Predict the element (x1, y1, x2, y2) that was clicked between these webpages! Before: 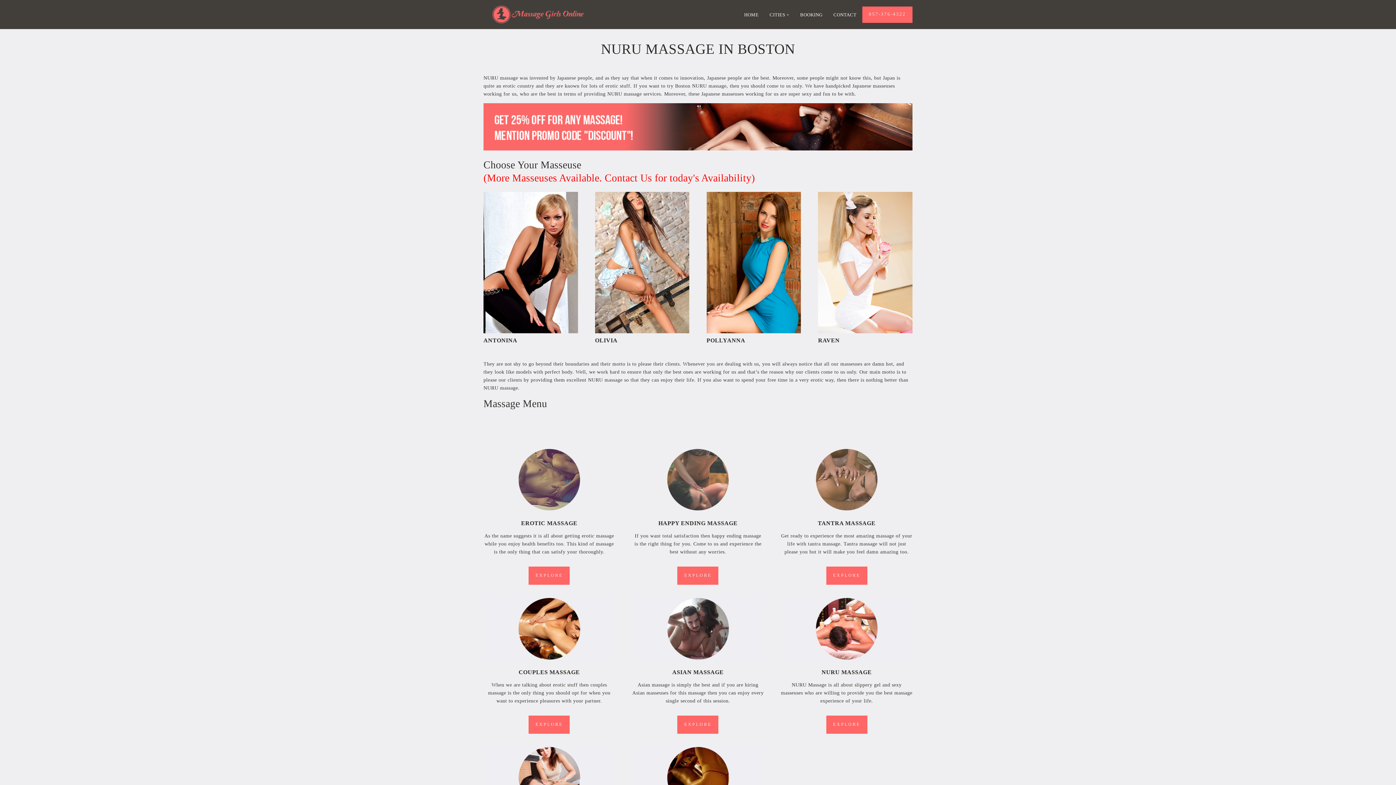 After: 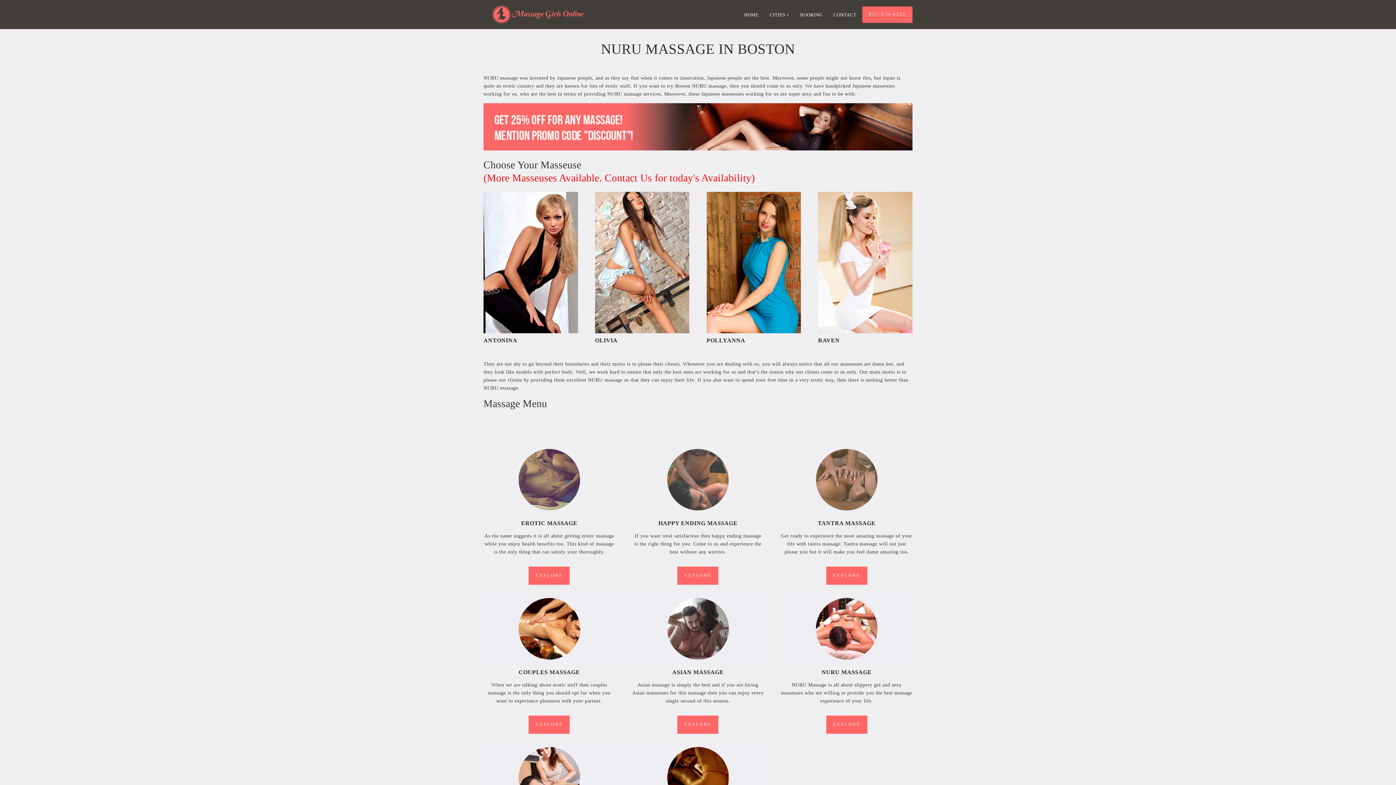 Action: label: EXPLORE bbox: (826, 716, 867, 734)